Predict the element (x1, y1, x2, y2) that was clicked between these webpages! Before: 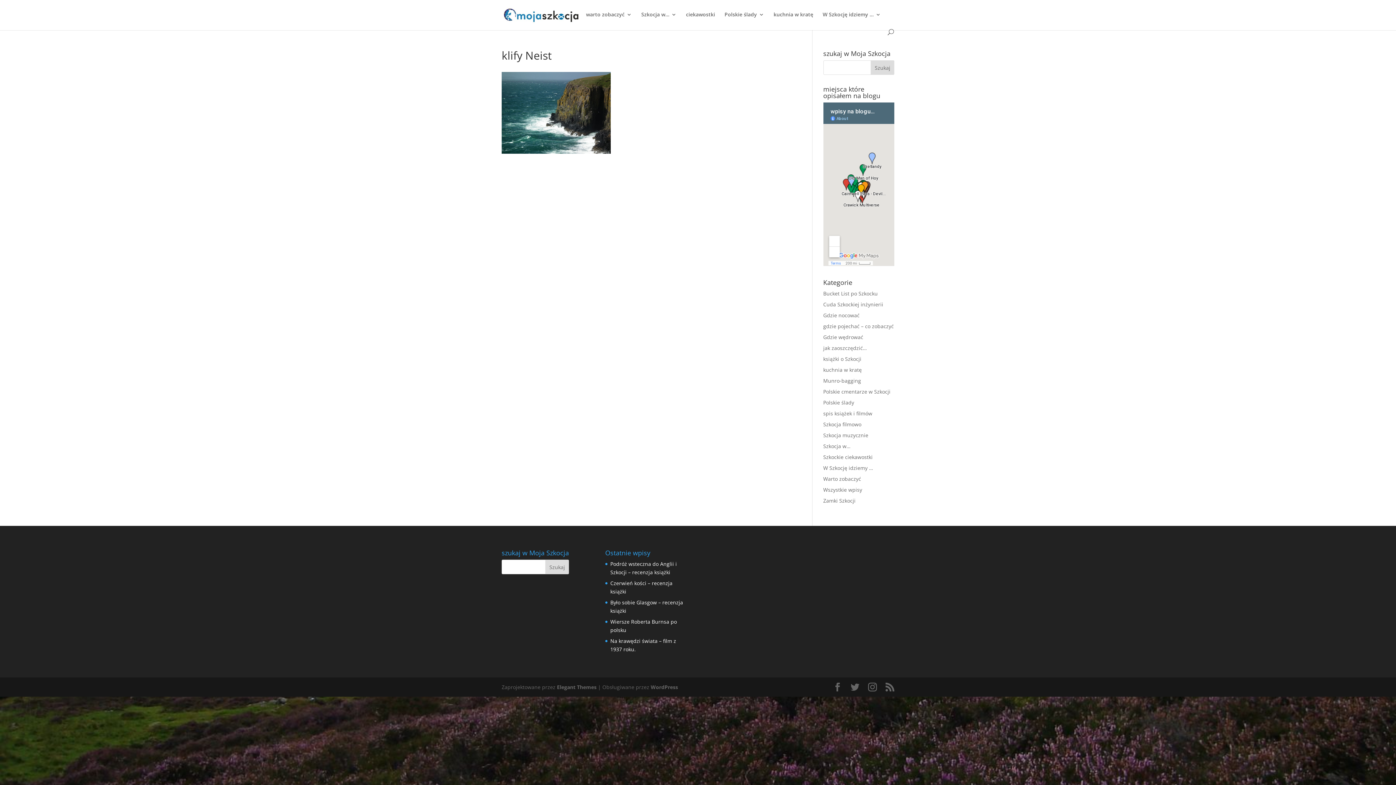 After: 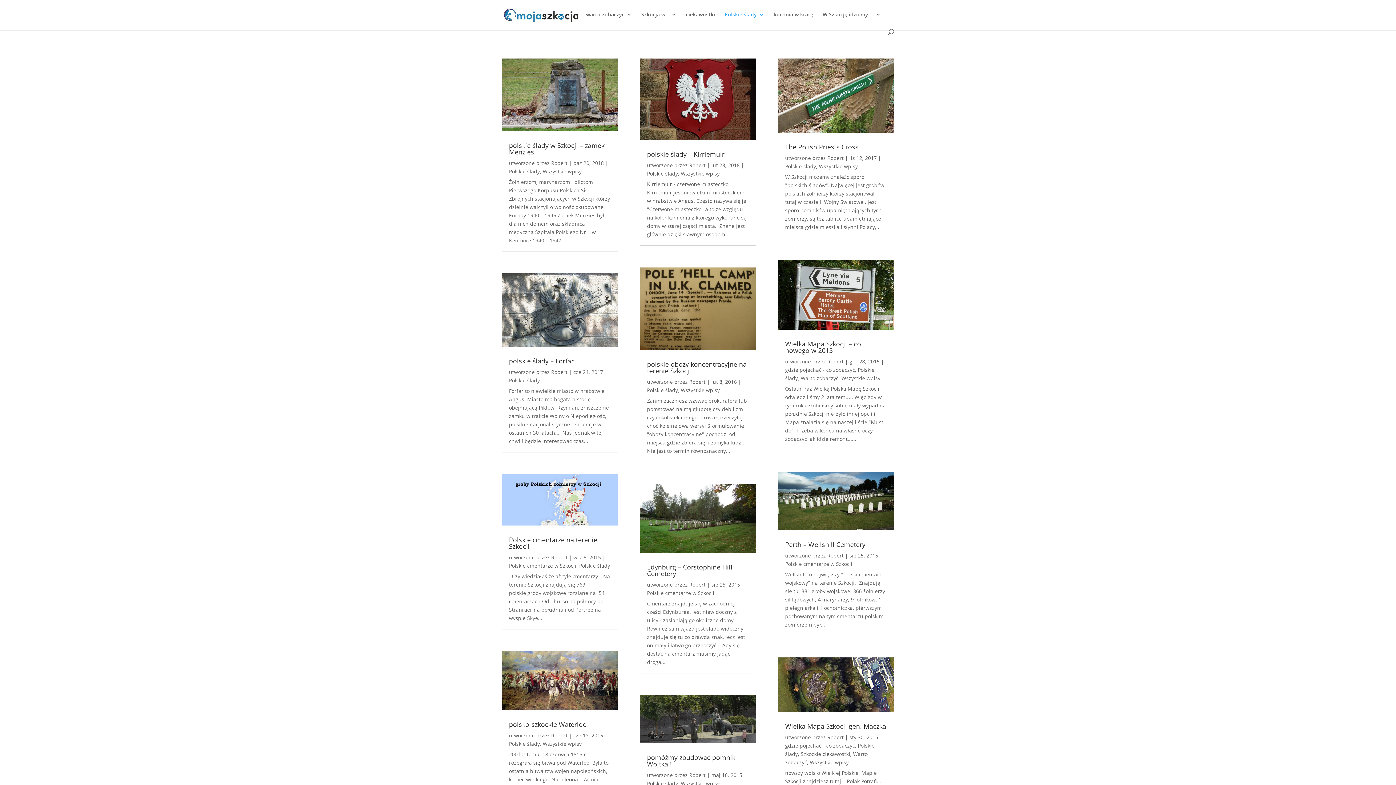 Action: bbox: (724, 12, 764, 29) label: Polskie ślady